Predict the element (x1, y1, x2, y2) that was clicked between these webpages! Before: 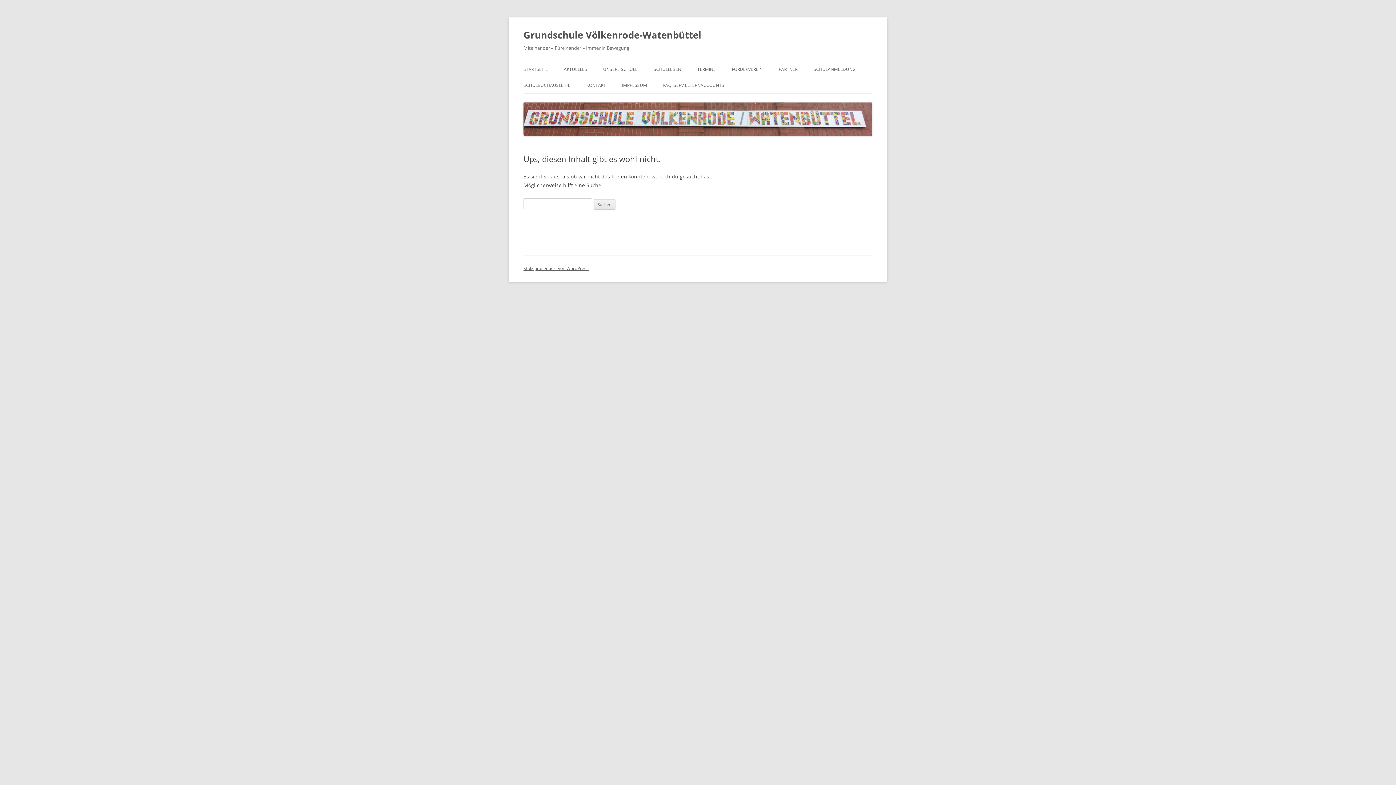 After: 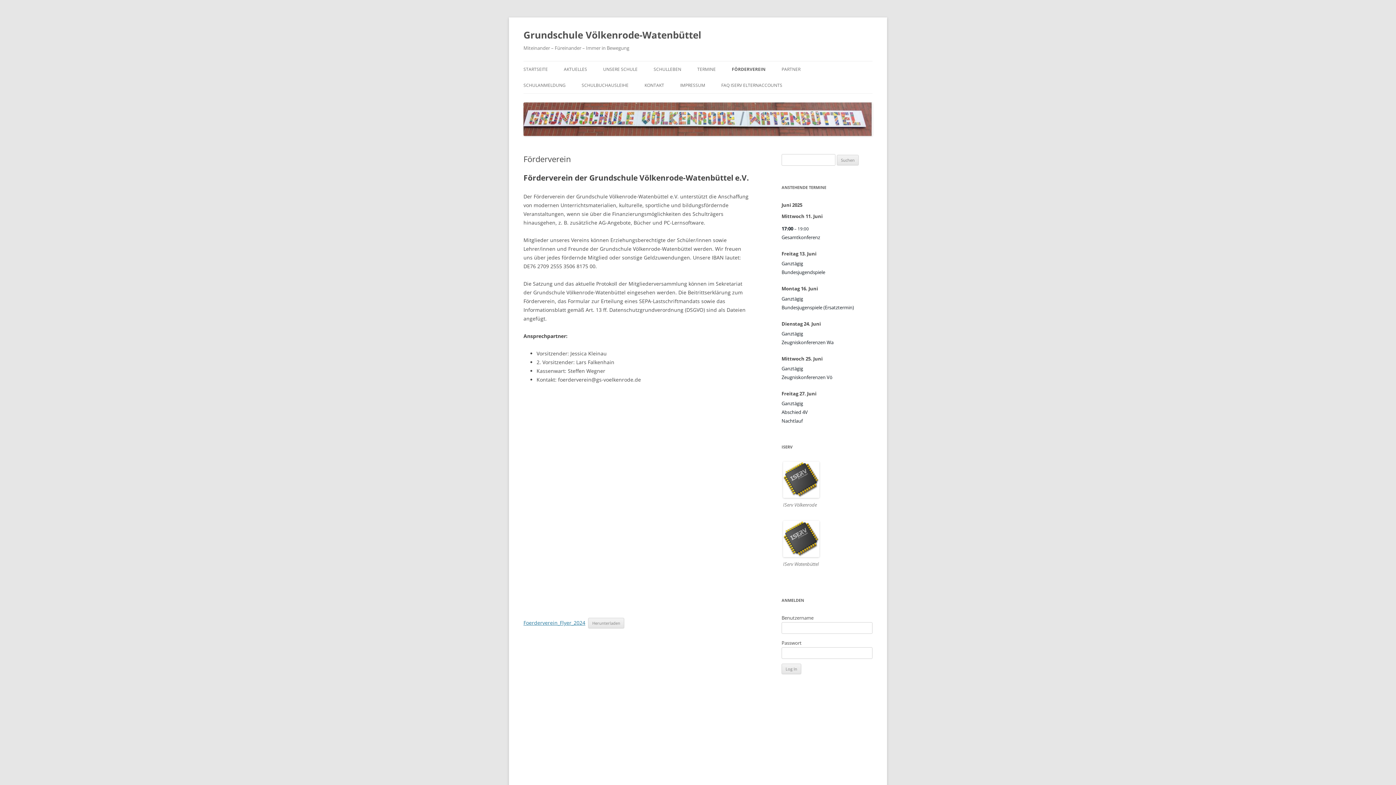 Action: bbox: (732, 61, 762, 77) label: FÖRDERVEREIN